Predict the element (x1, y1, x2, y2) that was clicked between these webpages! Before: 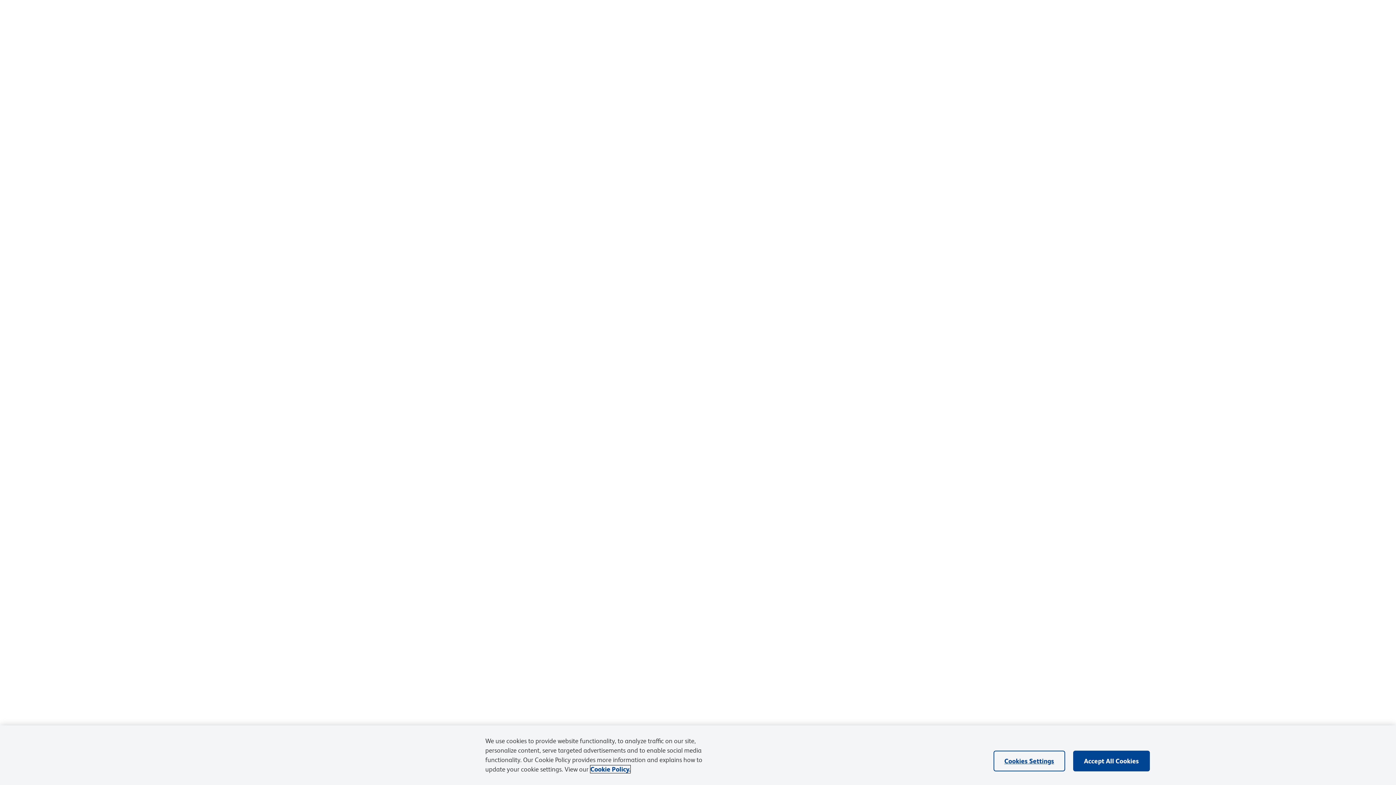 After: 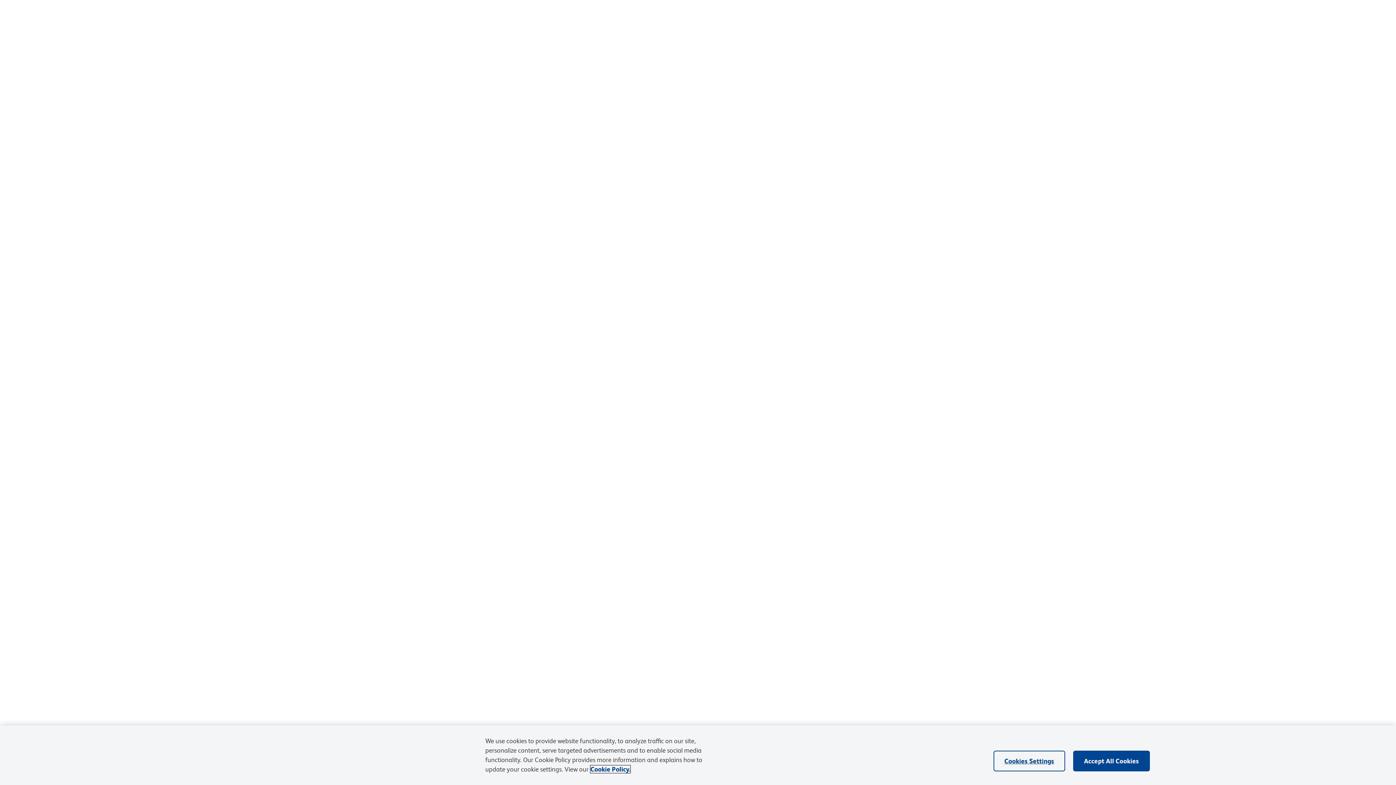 Action: bbox: (590, 765, 630, 773) label: More information about your privacy, opens in a new tab